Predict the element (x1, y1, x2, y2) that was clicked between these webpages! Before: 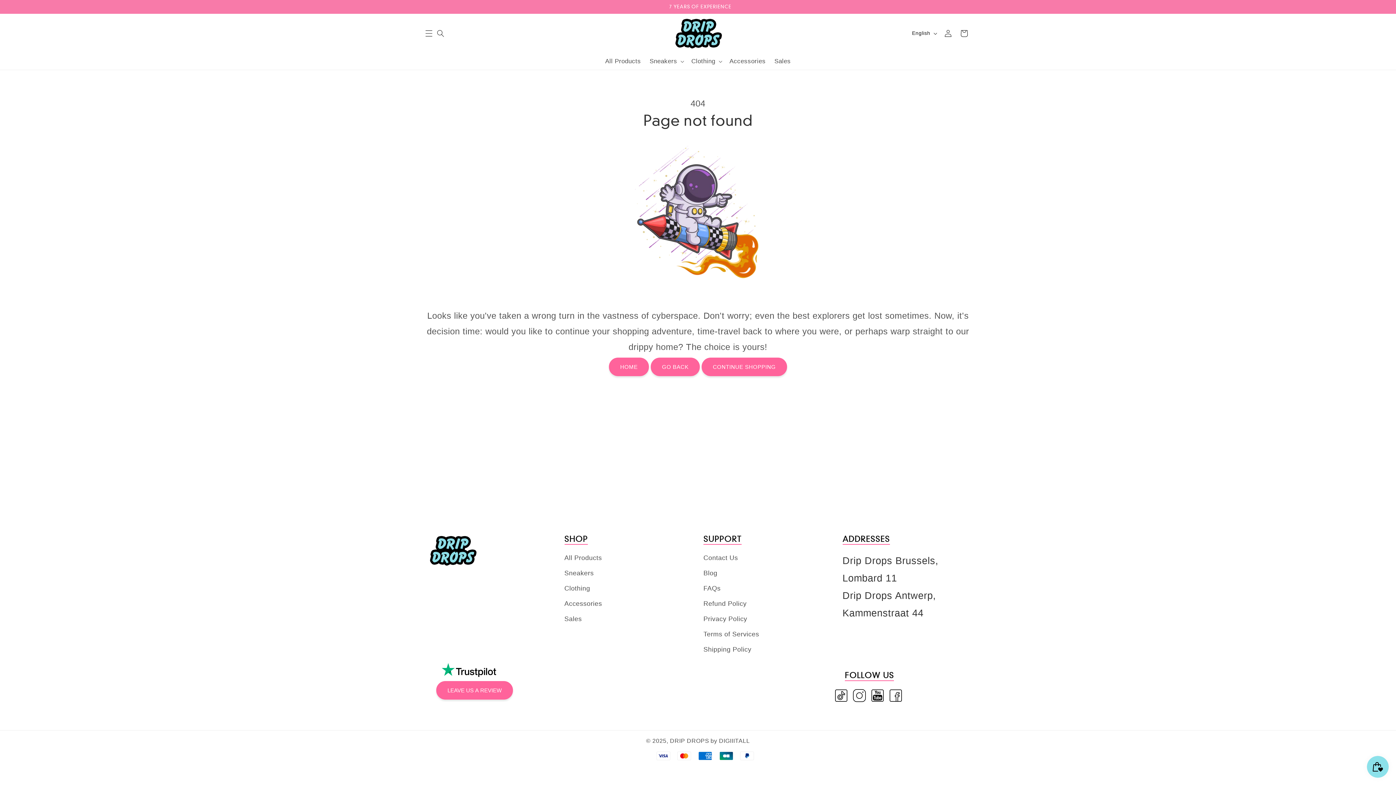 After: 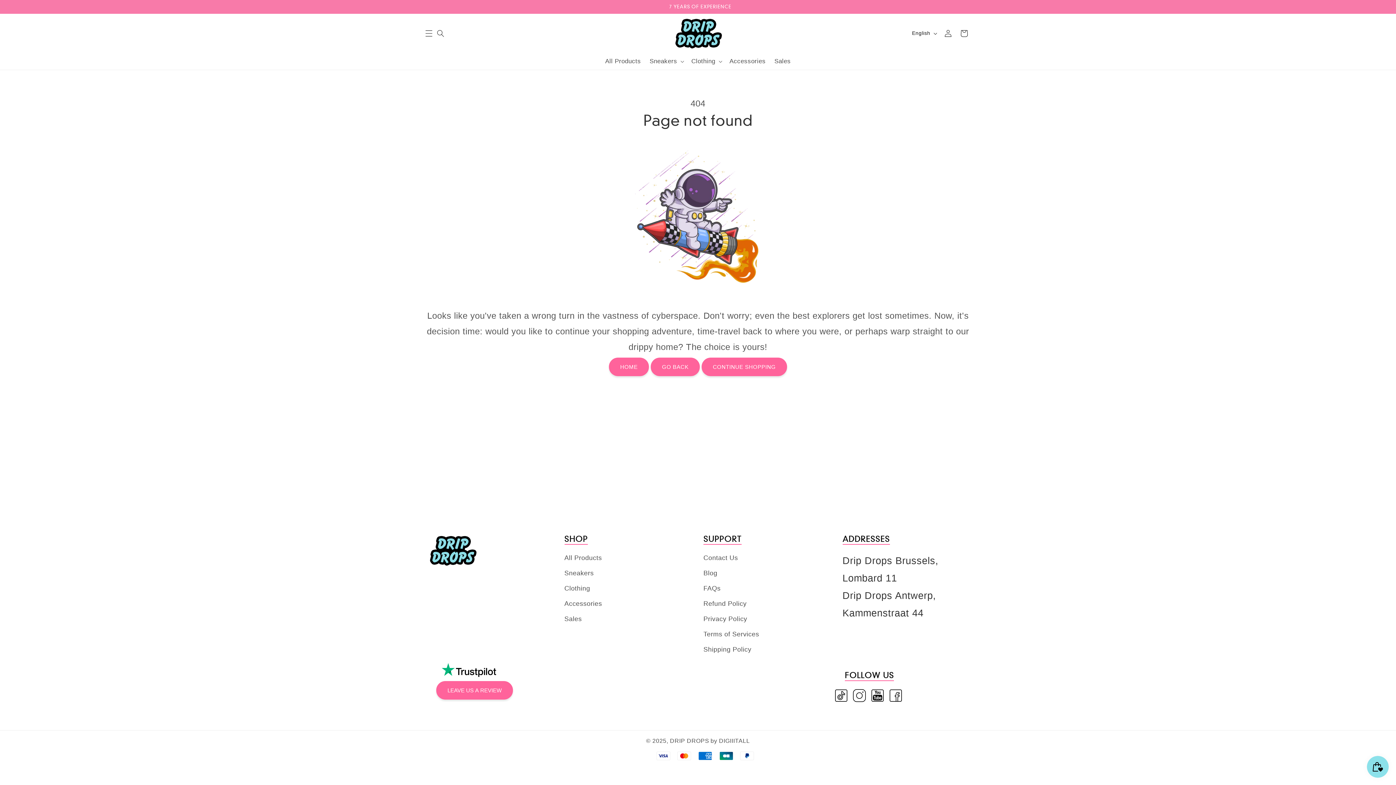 Action: bbox: (852, 688, 870, 706)